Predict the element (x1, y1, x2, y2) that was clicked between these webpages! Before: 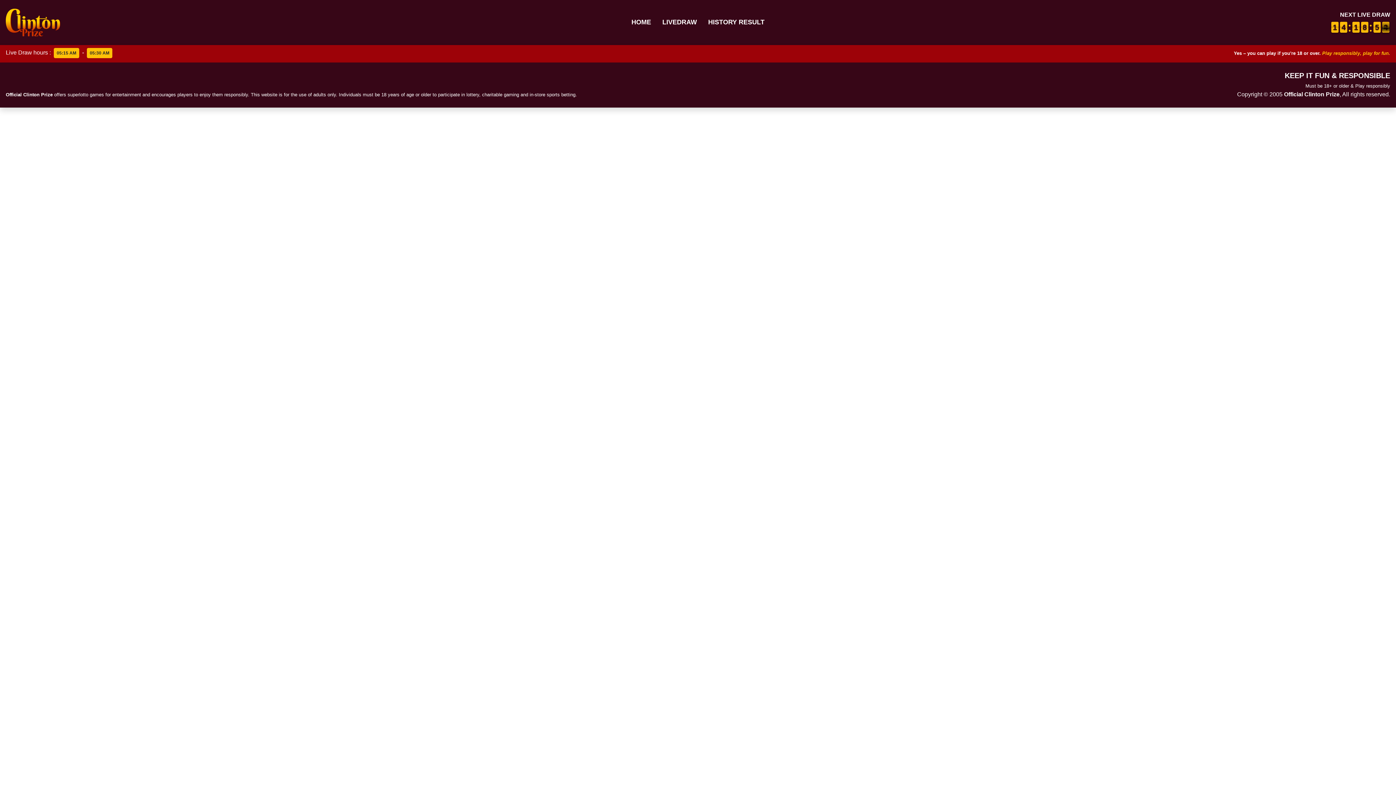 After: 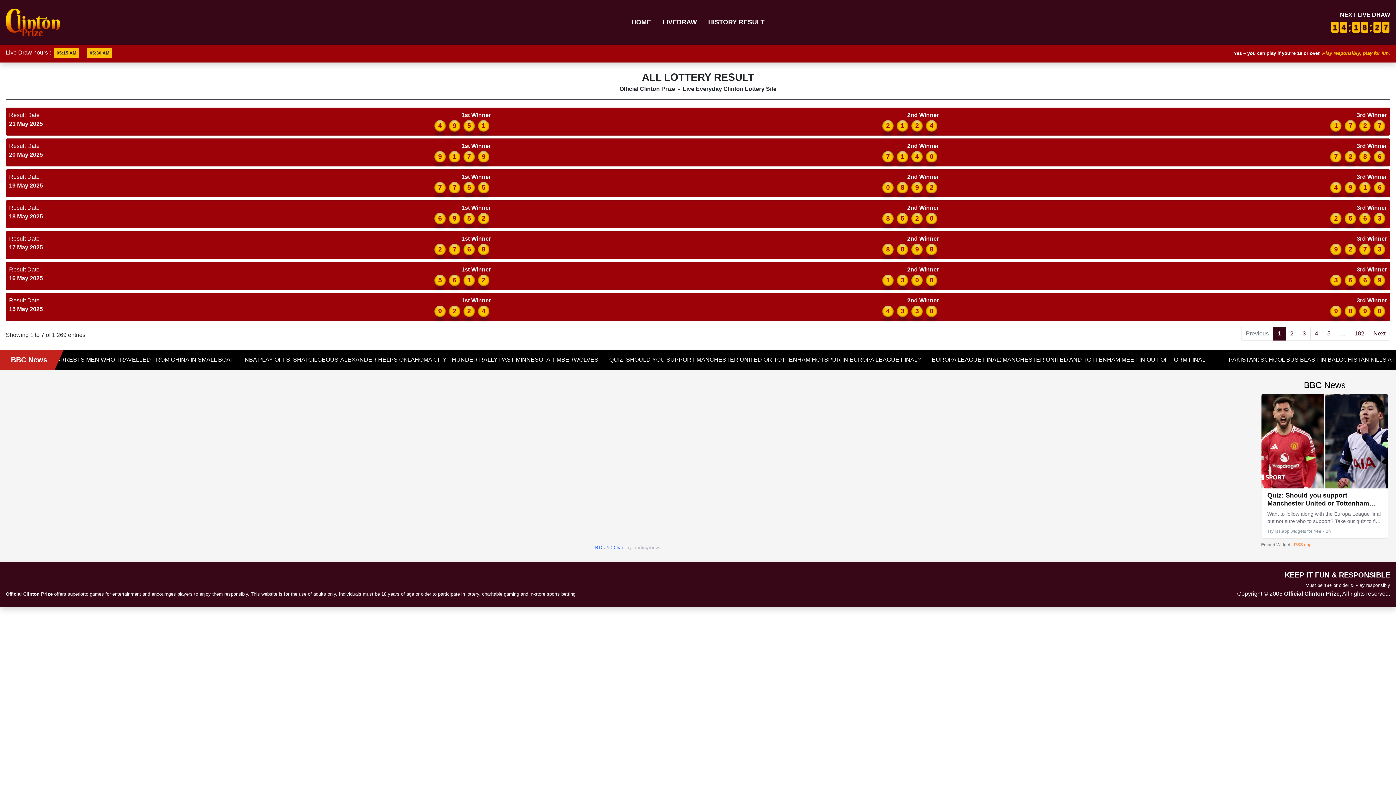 Action: label: HISTORY RESULT bbox: (705, 14, 767, 30)